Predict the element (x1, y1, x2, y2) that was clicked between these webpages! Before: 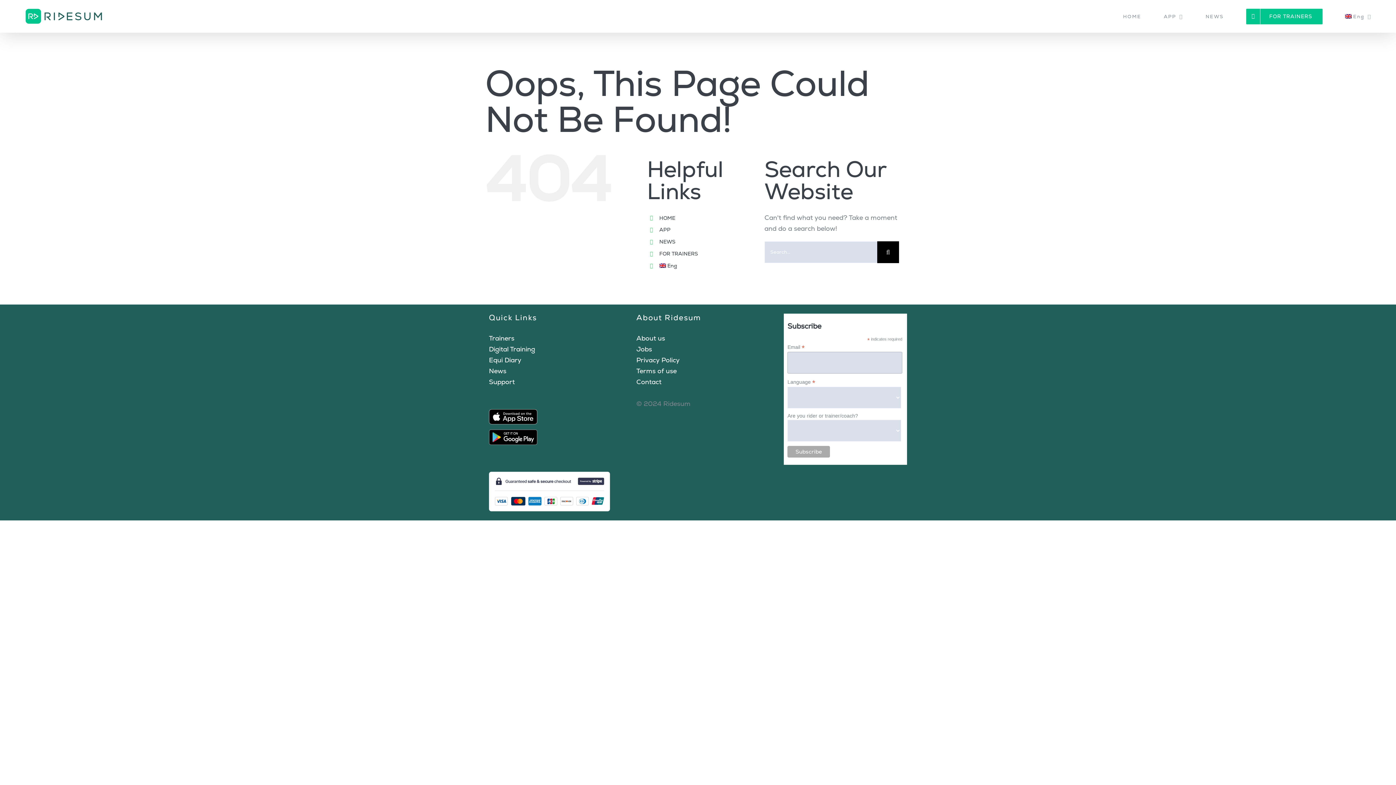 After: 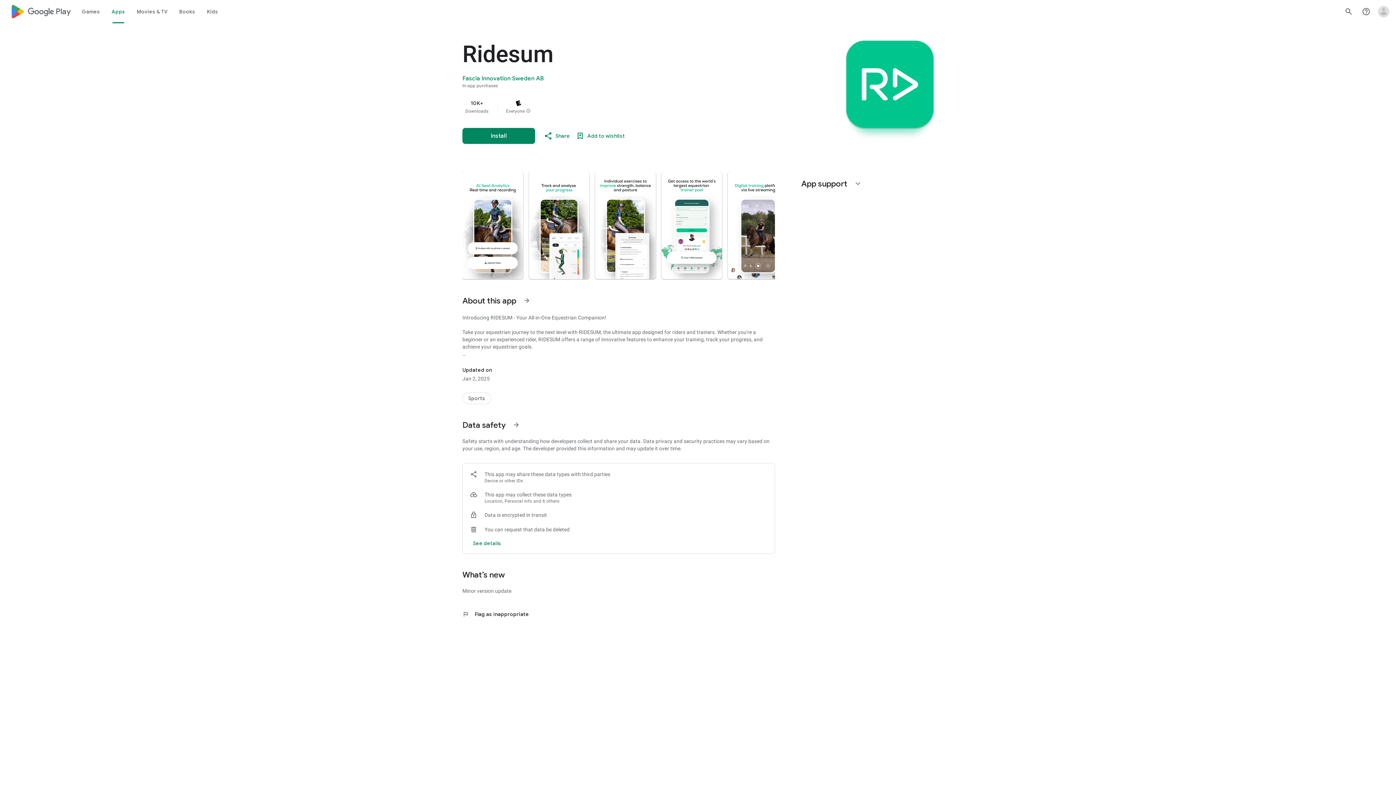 Action: bbox: (489, 429, 612, 450)